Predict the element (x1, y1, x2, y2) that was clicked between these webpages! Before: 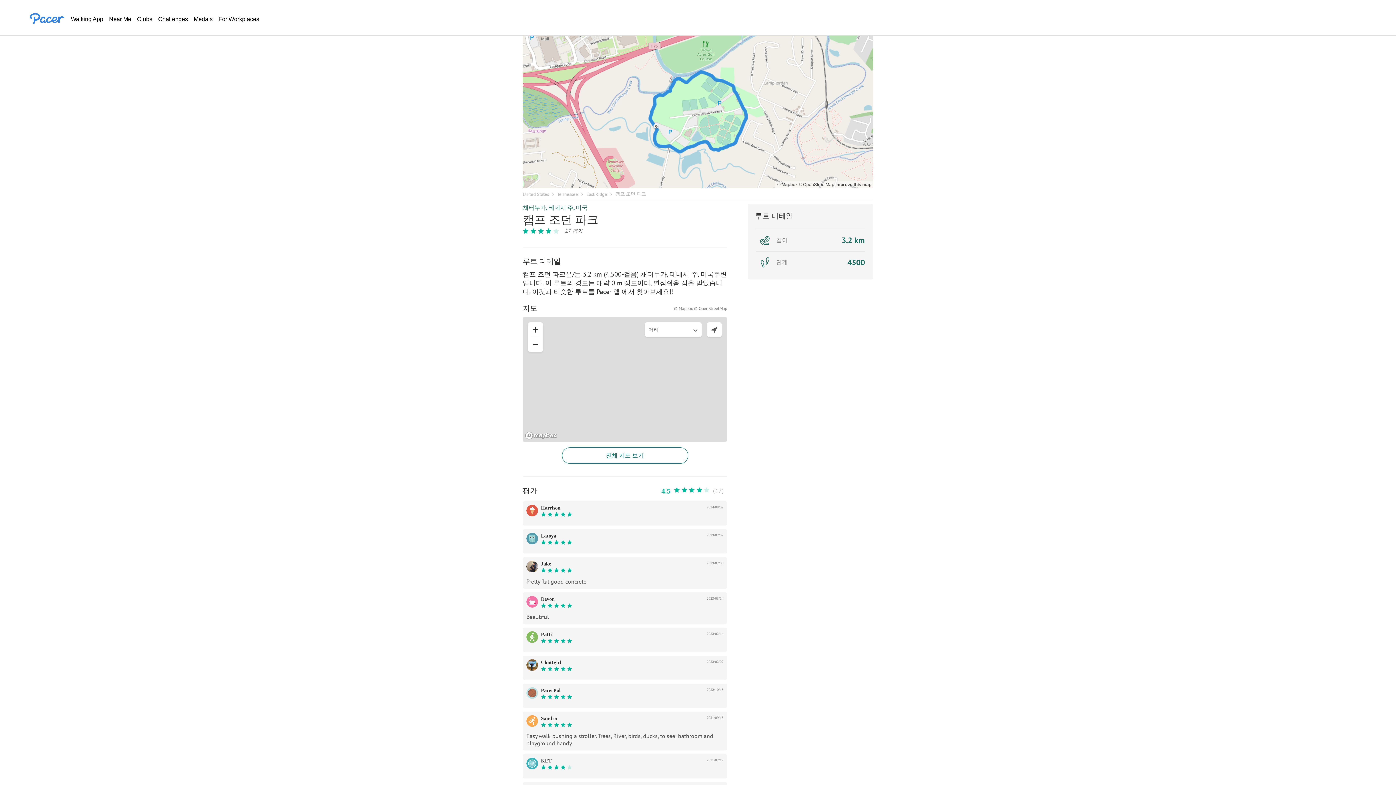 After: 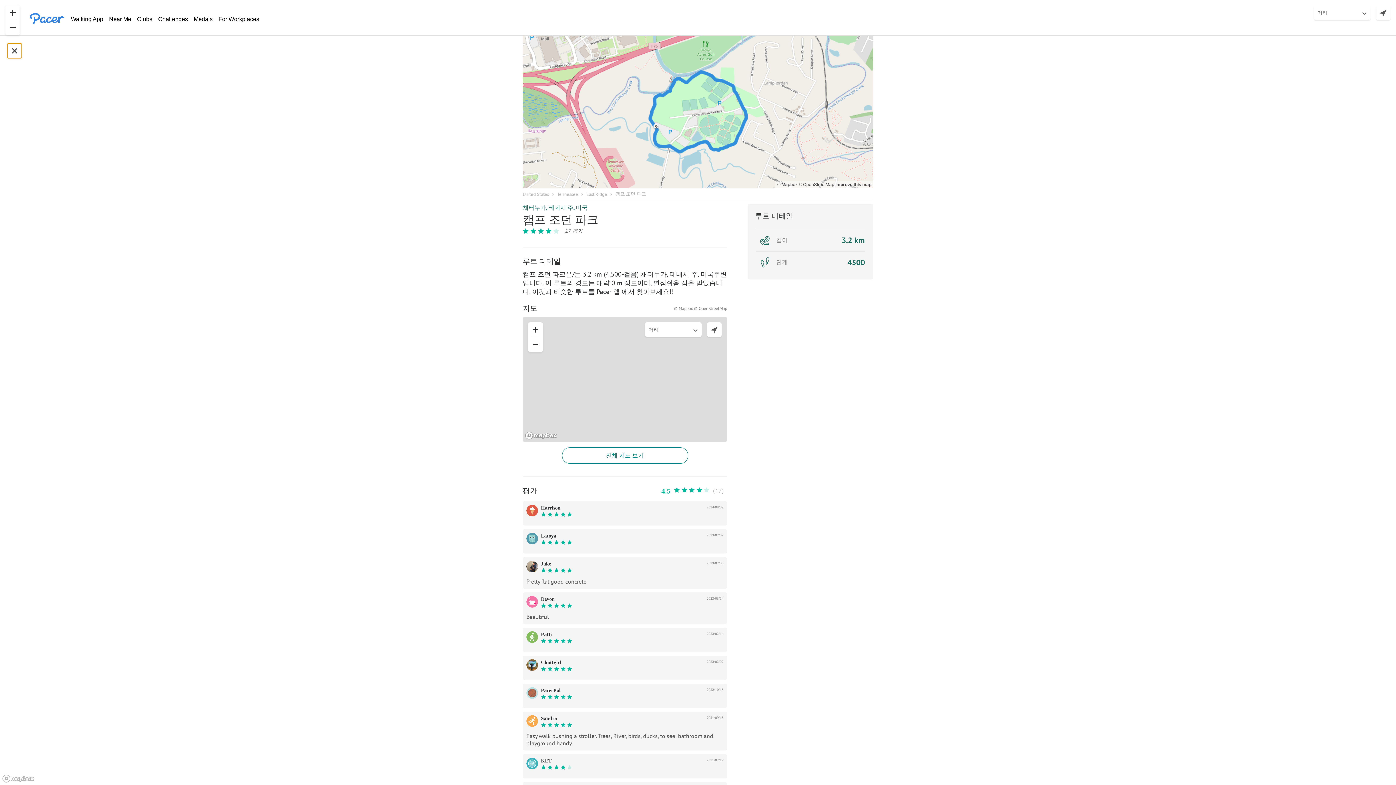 Action: label: 전체 지도 보기 bbox: (562, 447, 688, 464)